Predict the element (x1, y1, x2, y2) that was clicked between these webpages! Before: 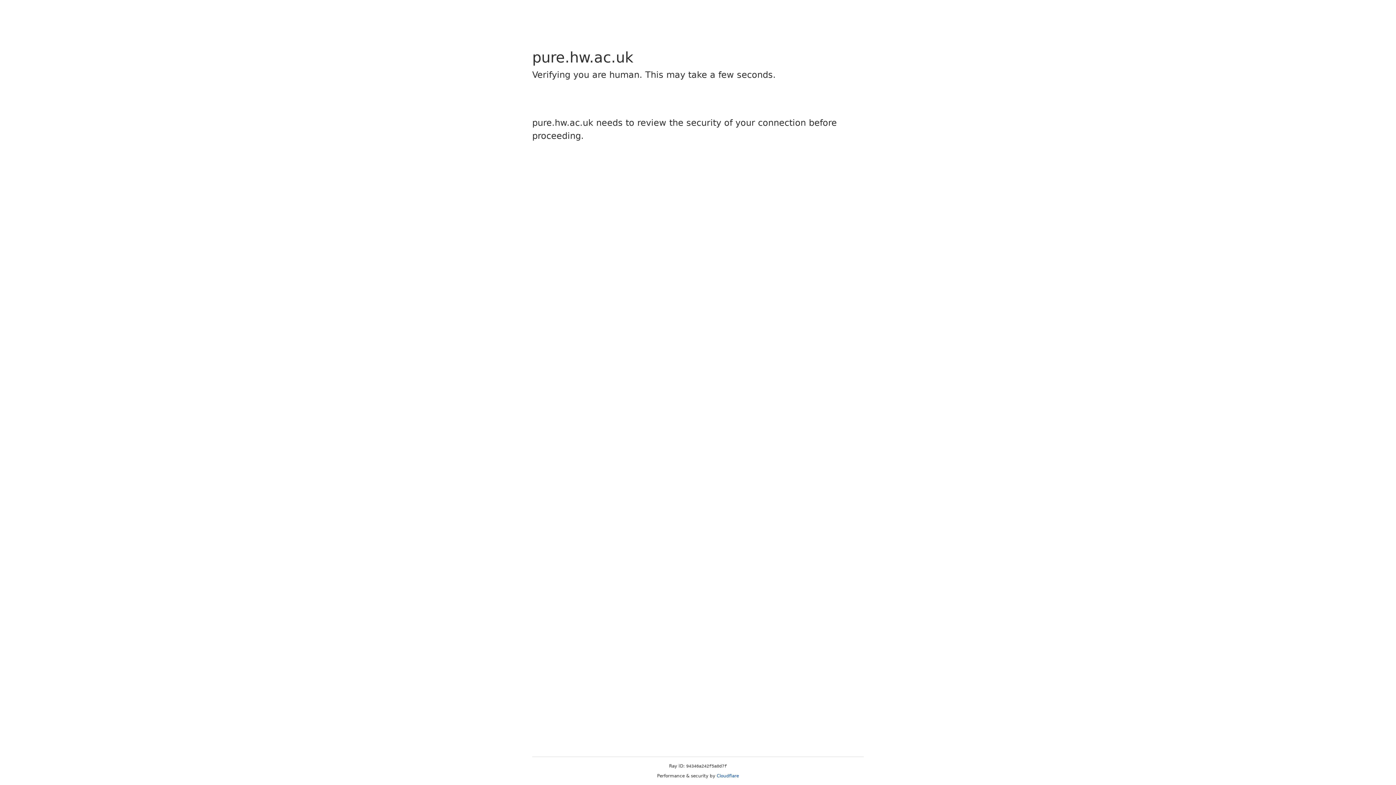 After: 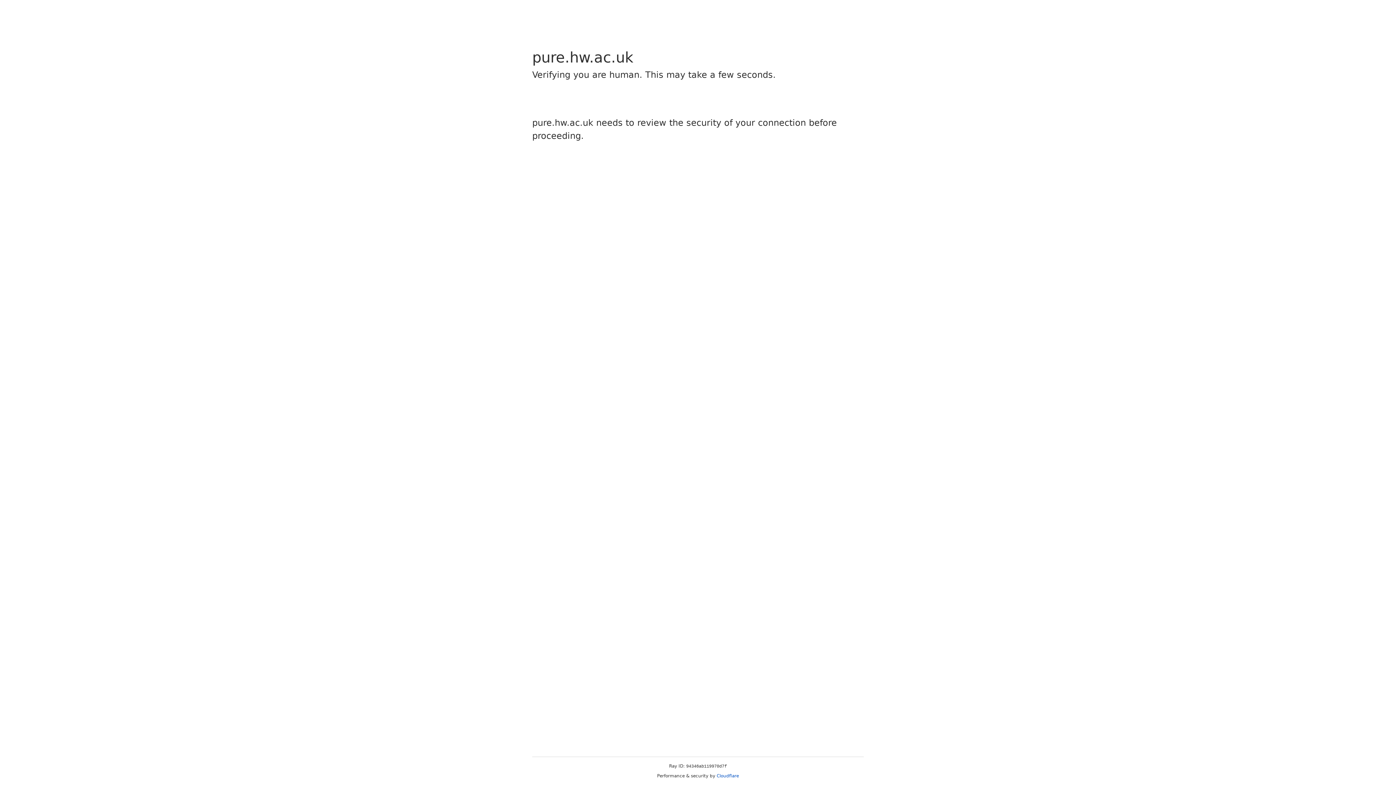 Action: label: Cloudflare bbox: (716, 773, 739, 778)